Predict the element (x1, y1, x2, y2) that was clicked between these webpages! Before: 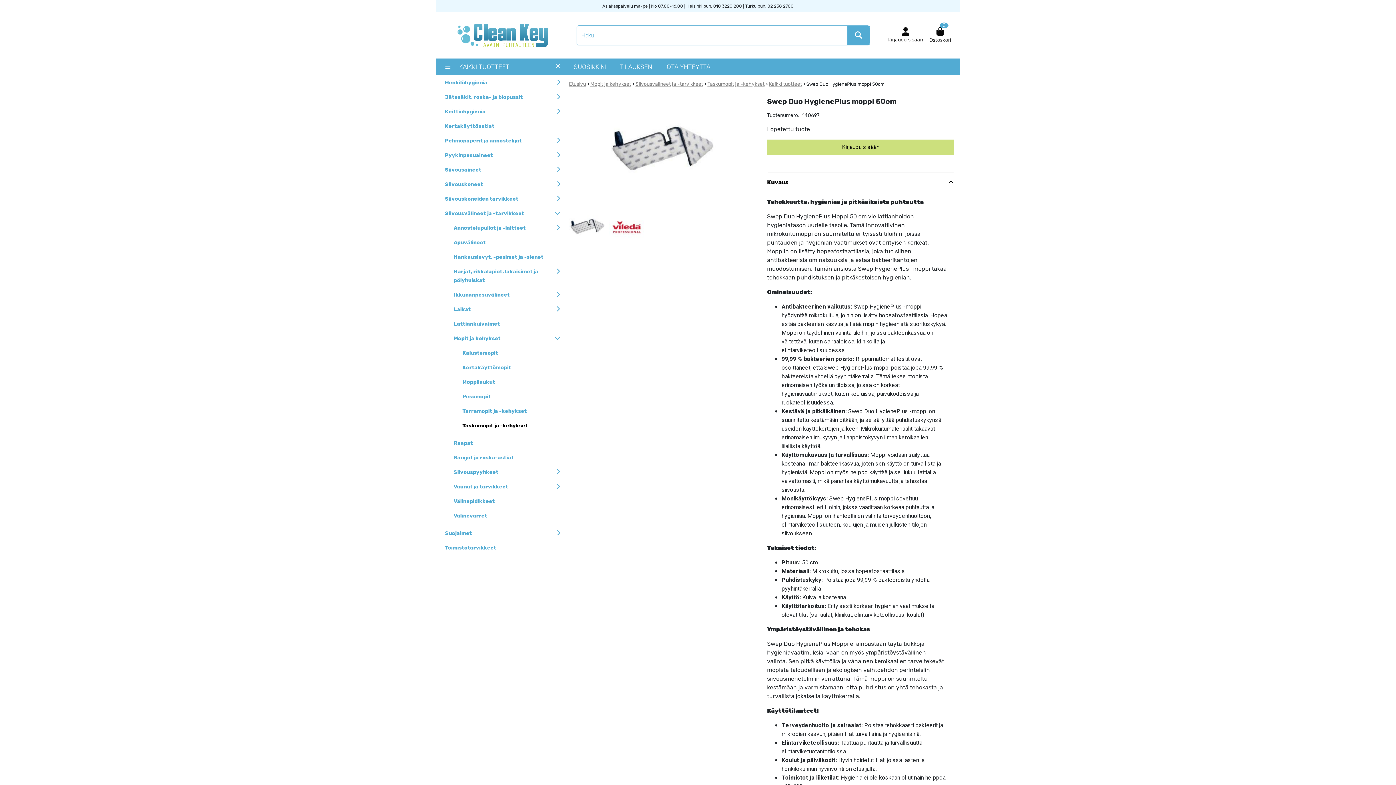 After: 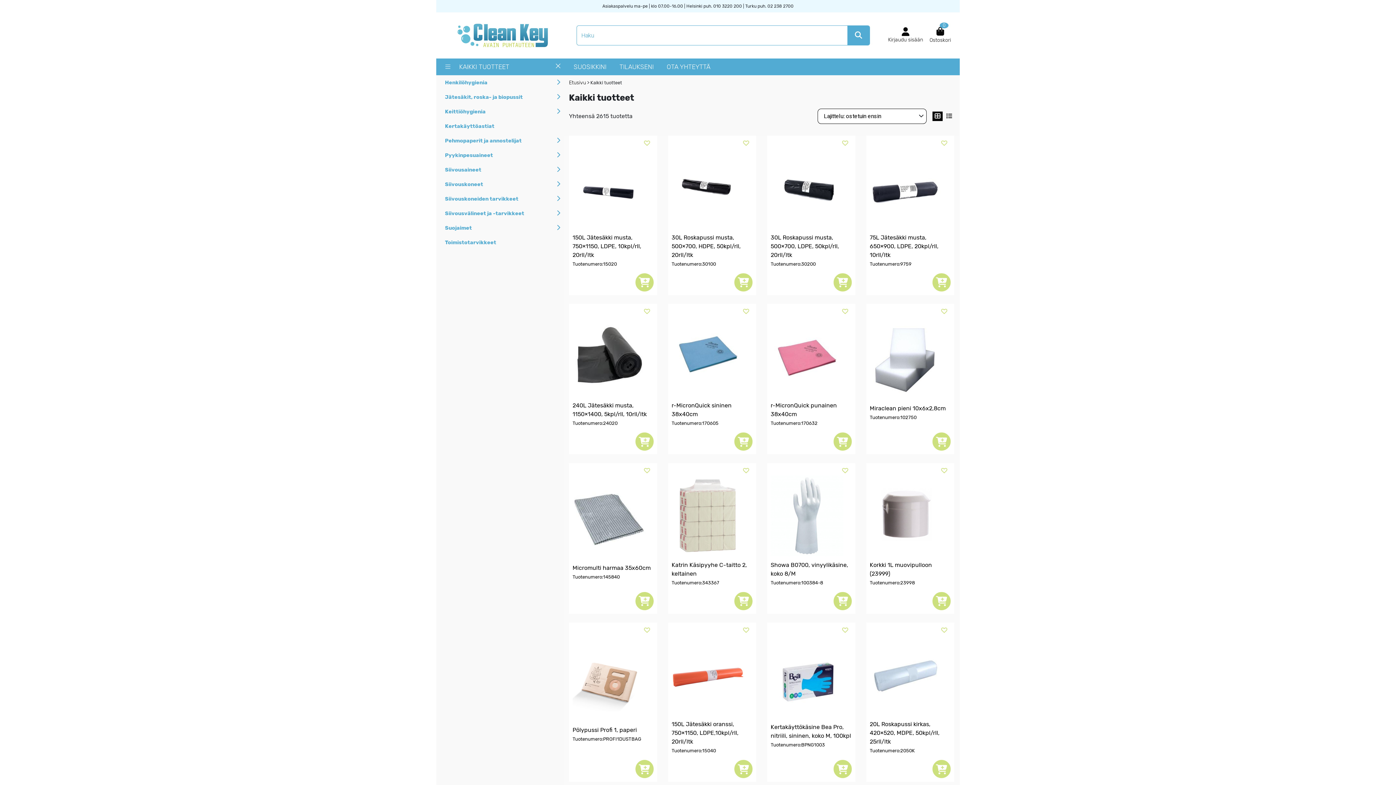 Action: bbox: (456, 60, 512, 73) label: KAIKKI TUOTTEET